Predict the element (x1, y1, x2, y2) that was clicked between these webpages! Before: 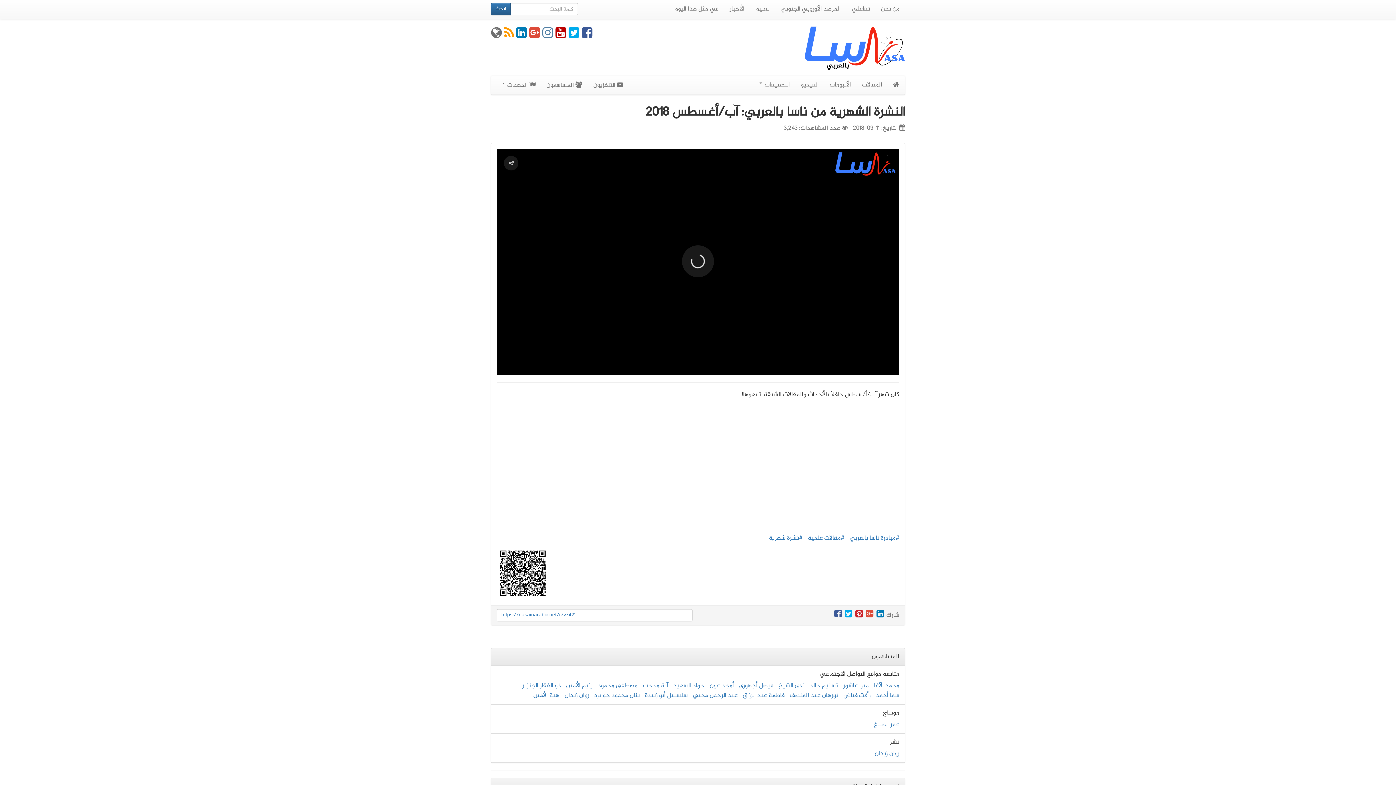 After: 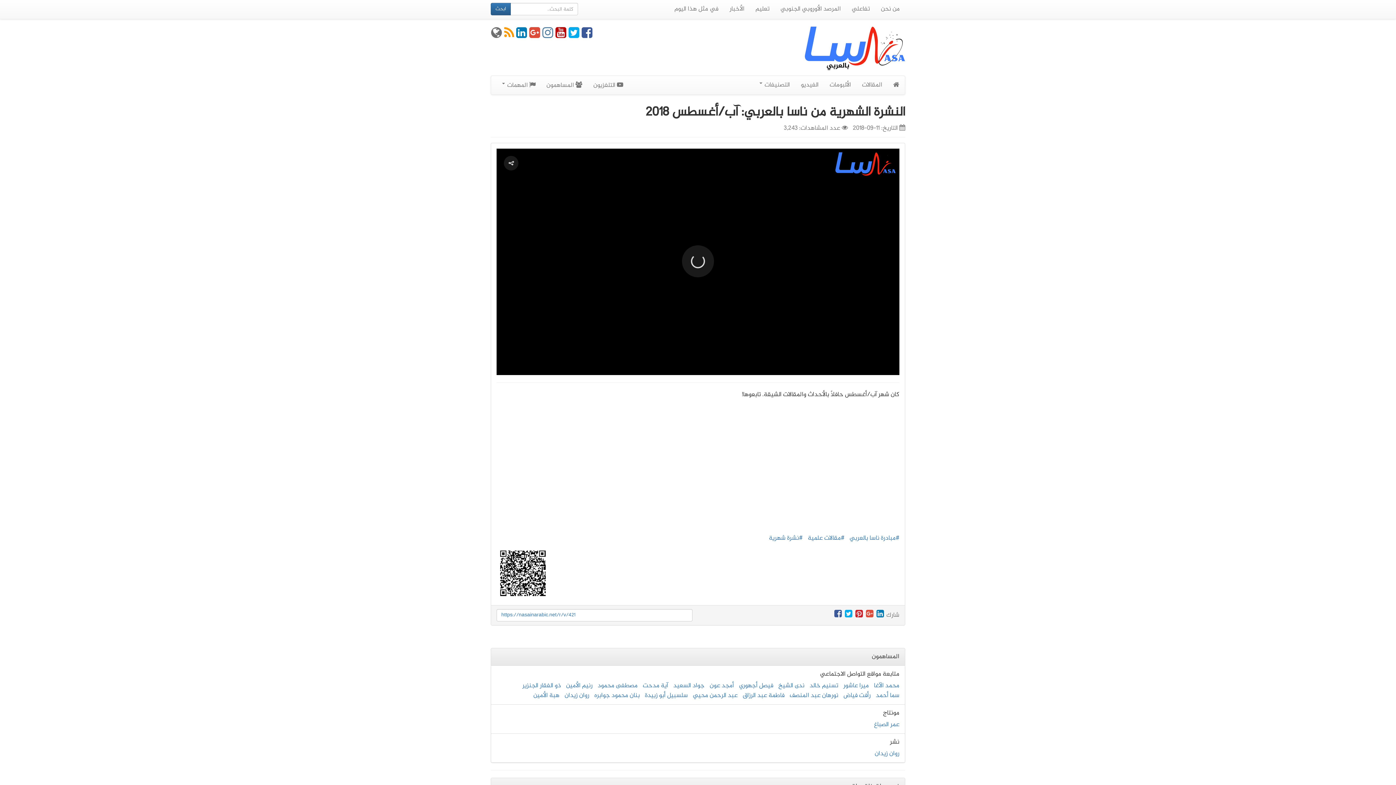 Action: bbox: (845, 612, 852, 619)